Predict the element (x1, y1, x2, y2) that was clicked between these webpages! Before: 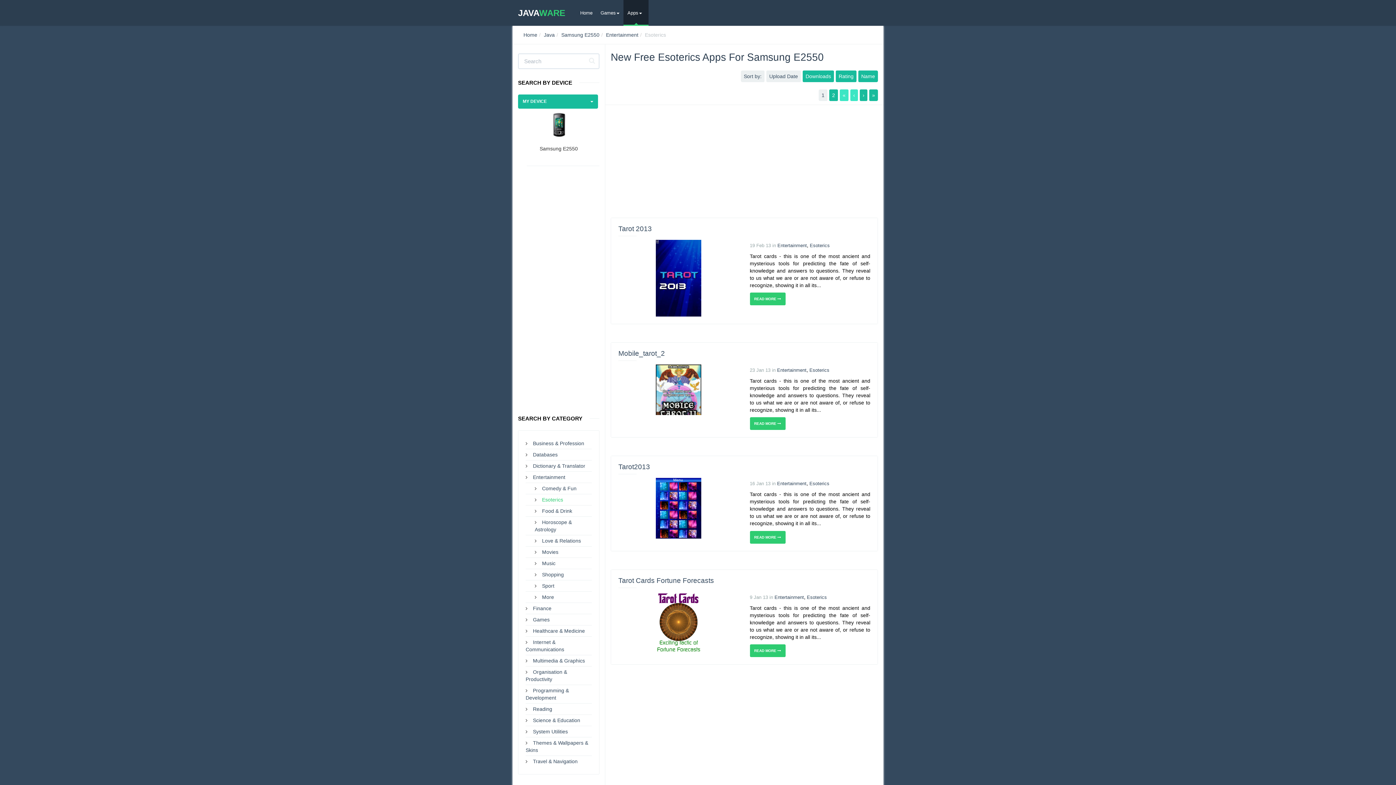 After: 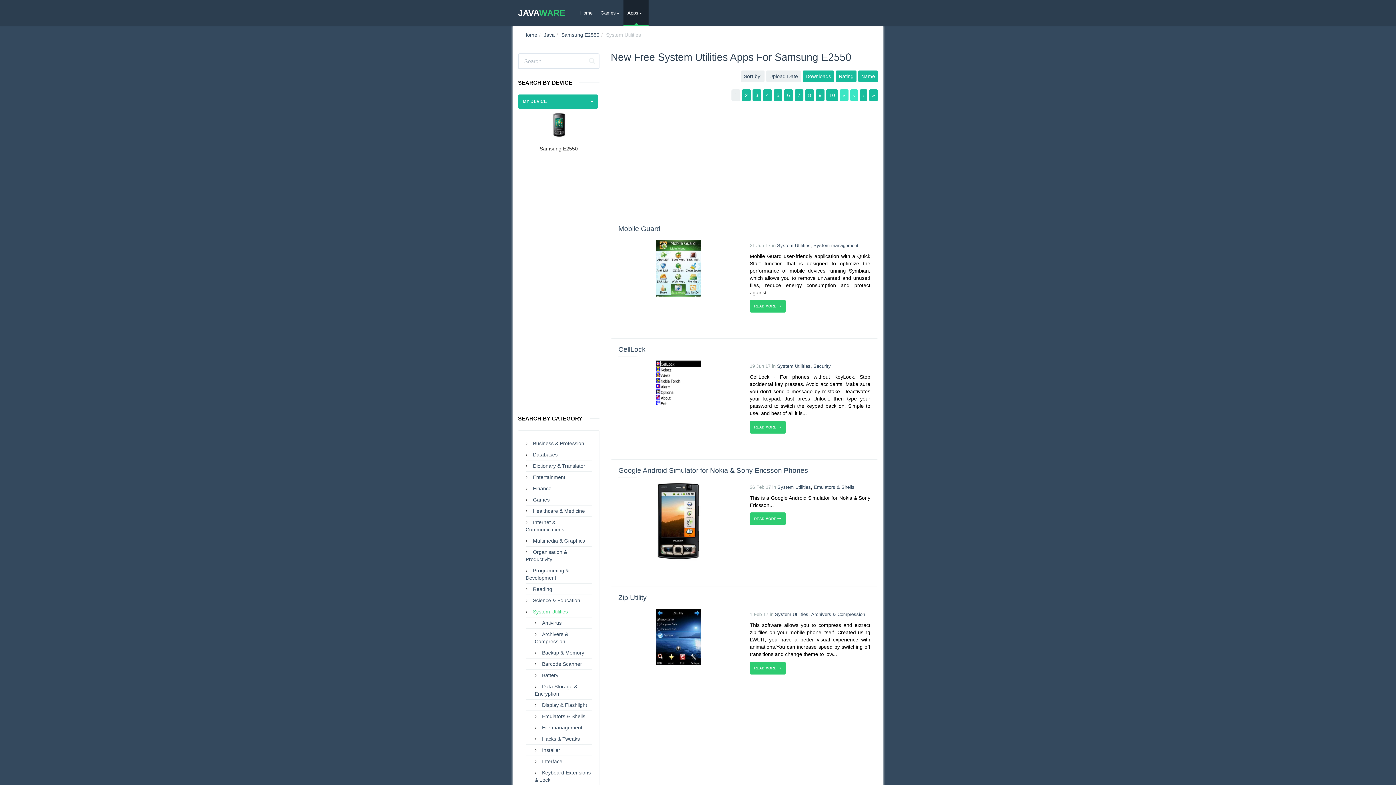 Action: bbox: (533, 729, 568, 734) label: System Utilities